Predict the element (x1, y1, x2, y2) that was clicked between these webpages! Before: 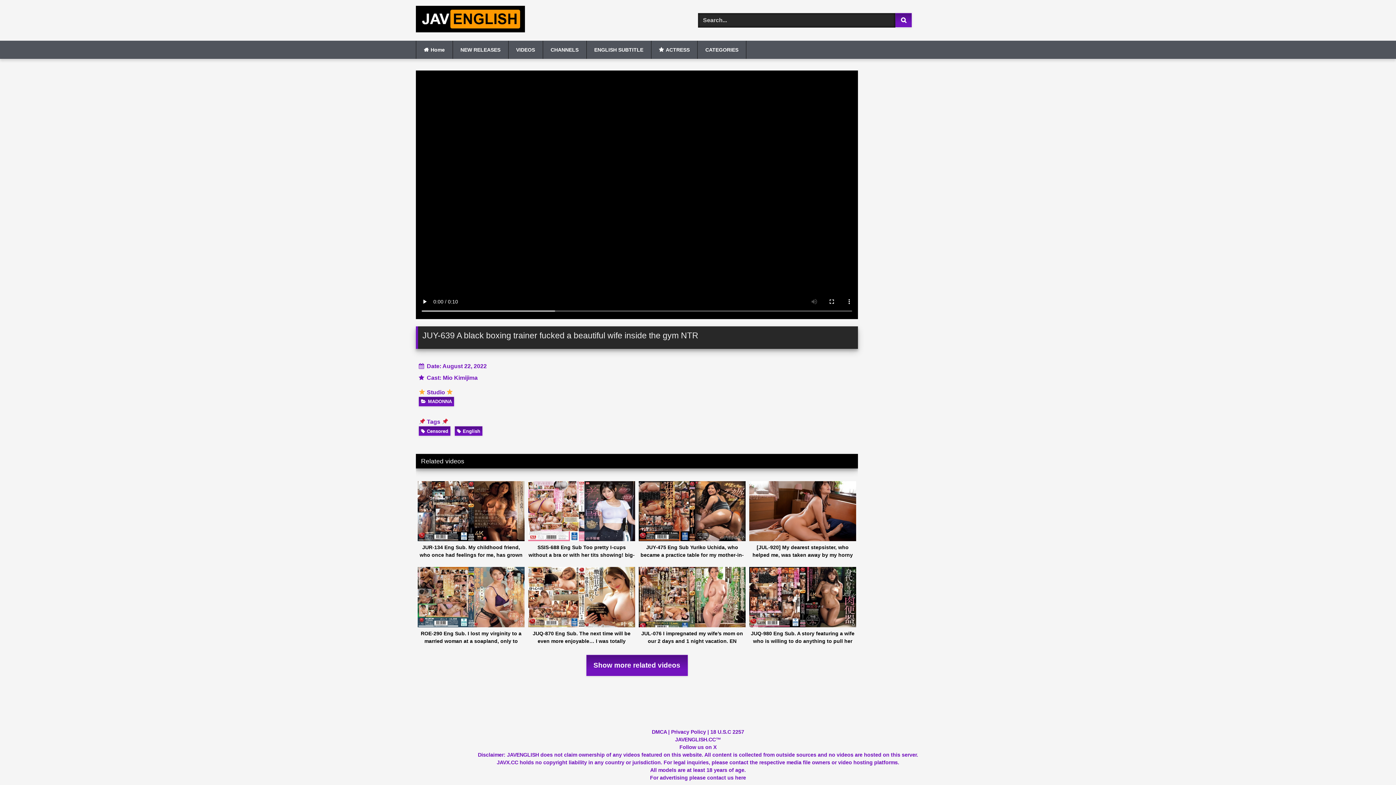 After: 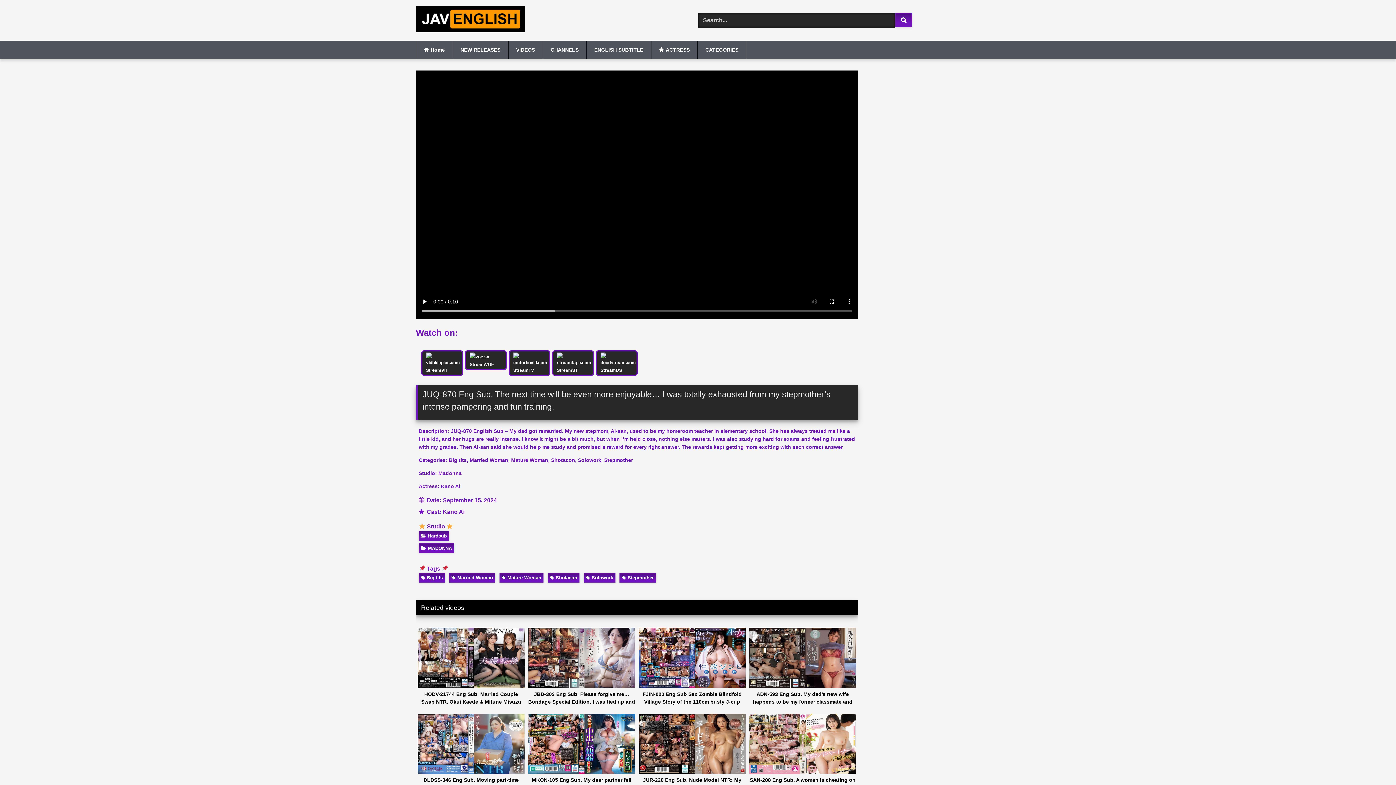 Action: label: JUQ-870 Eng Sub. The next time will be even more enjoyable… I was totally exhausted from my stepmother’s intense pampering and fun training. bbox: (528, 567, 635, 645)